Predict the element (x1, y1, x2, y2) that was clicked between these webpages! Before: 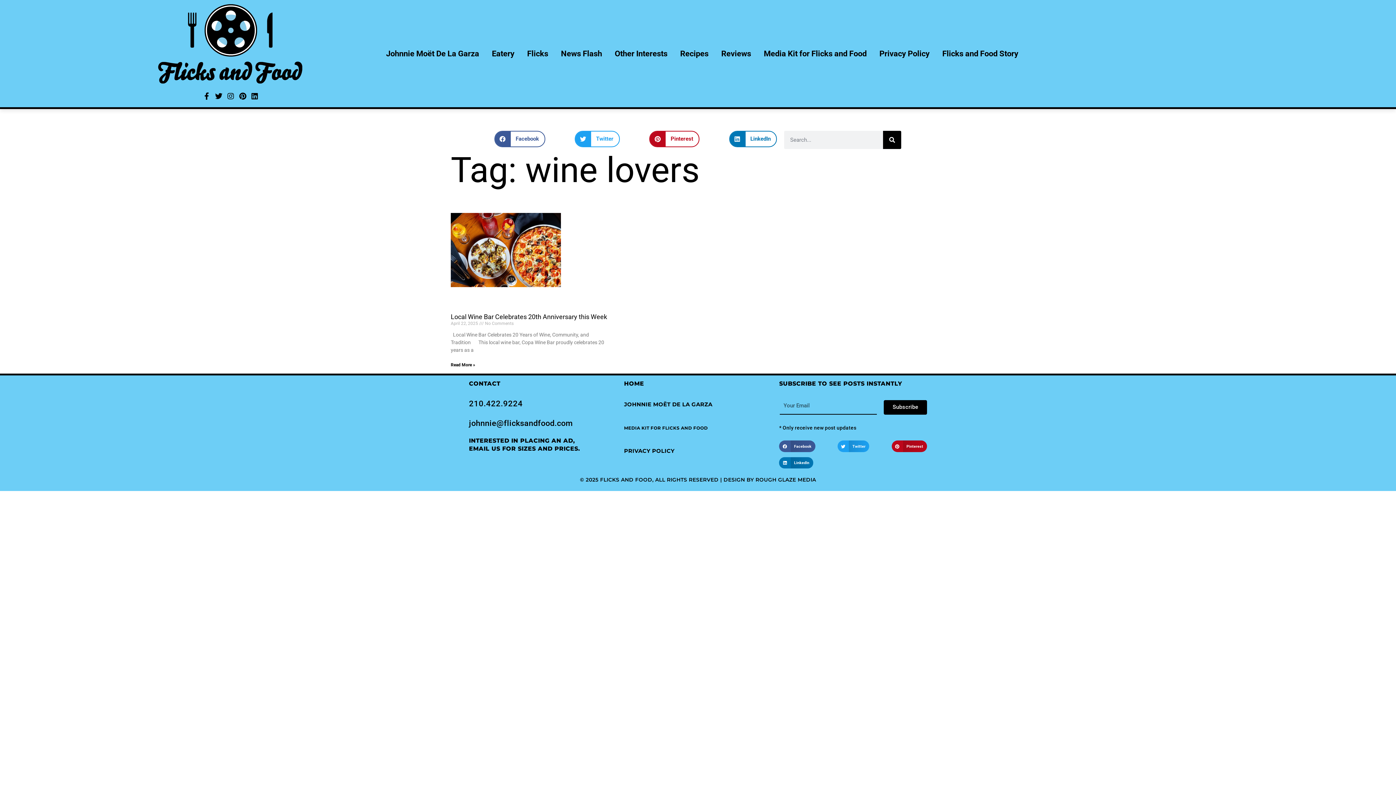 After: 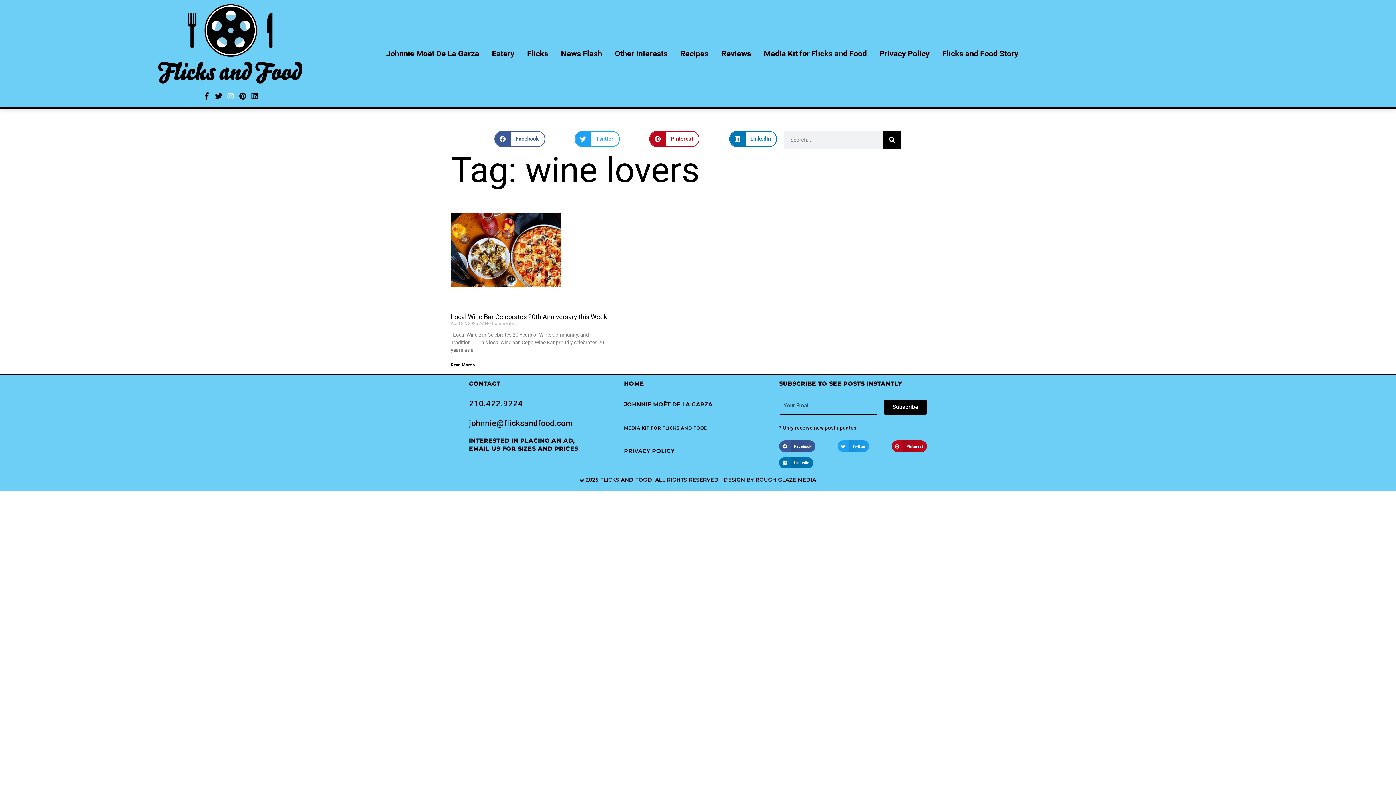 Action: bbox: (227, 92, 234, 100) label: Instagram